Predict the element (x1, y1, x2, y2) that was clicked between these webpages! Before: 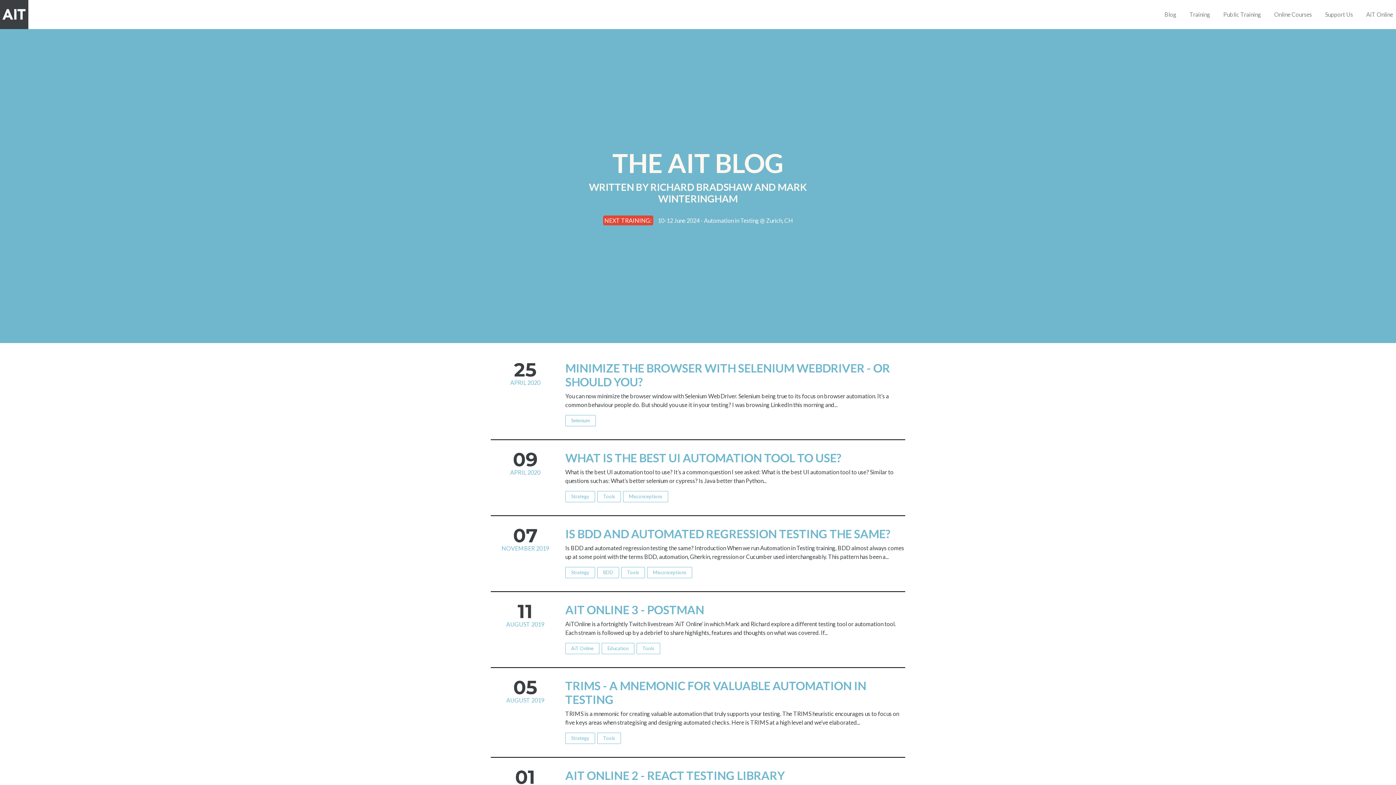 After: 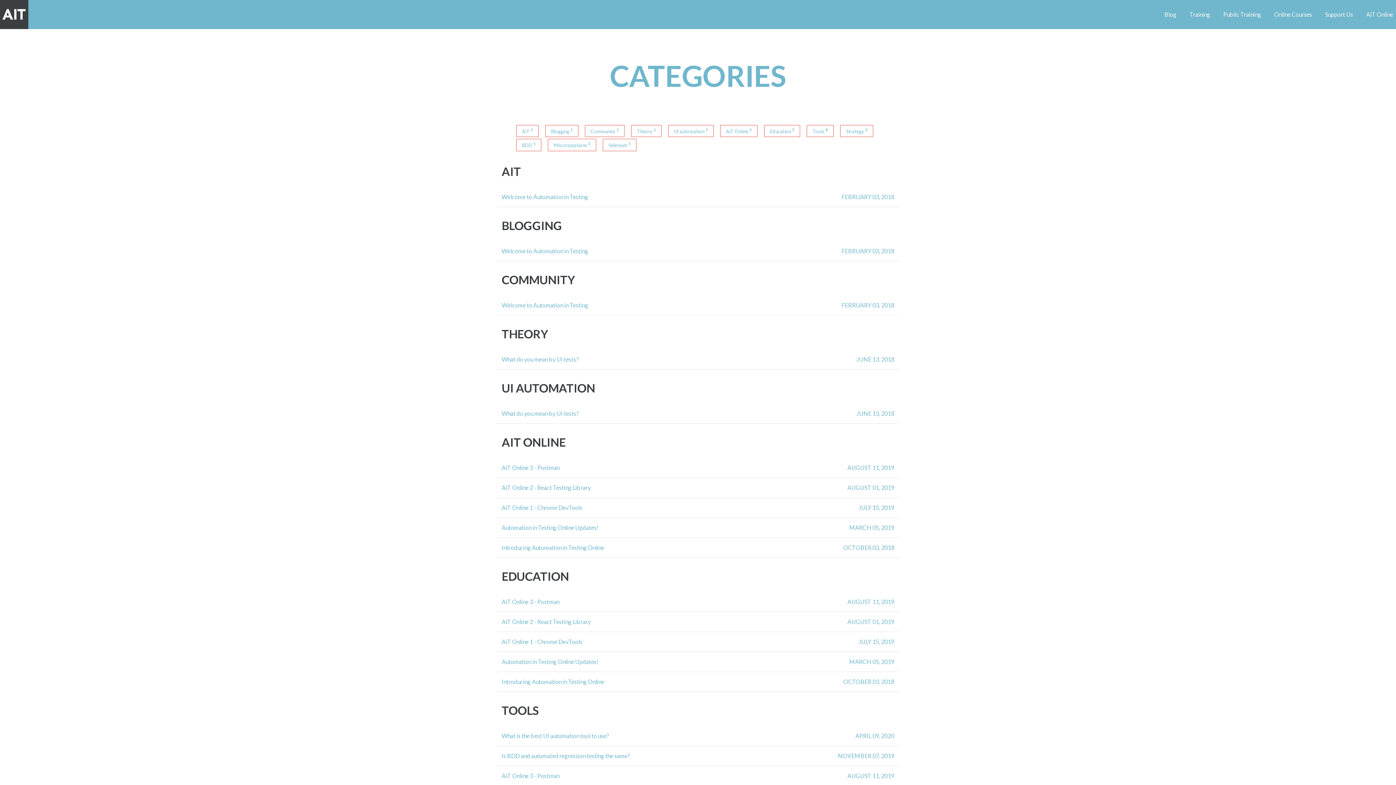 Action: bbox: (597, 567, 619, 578) label: BDD